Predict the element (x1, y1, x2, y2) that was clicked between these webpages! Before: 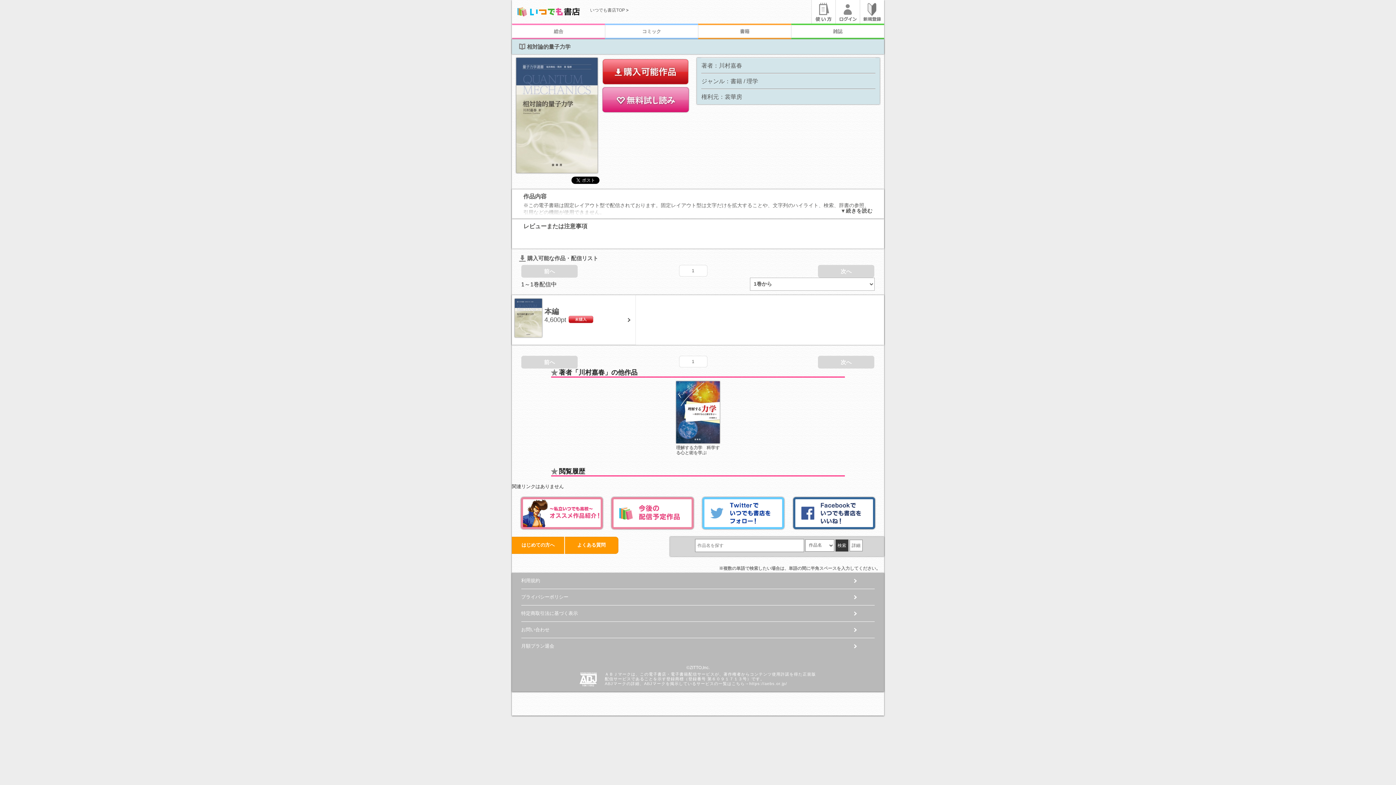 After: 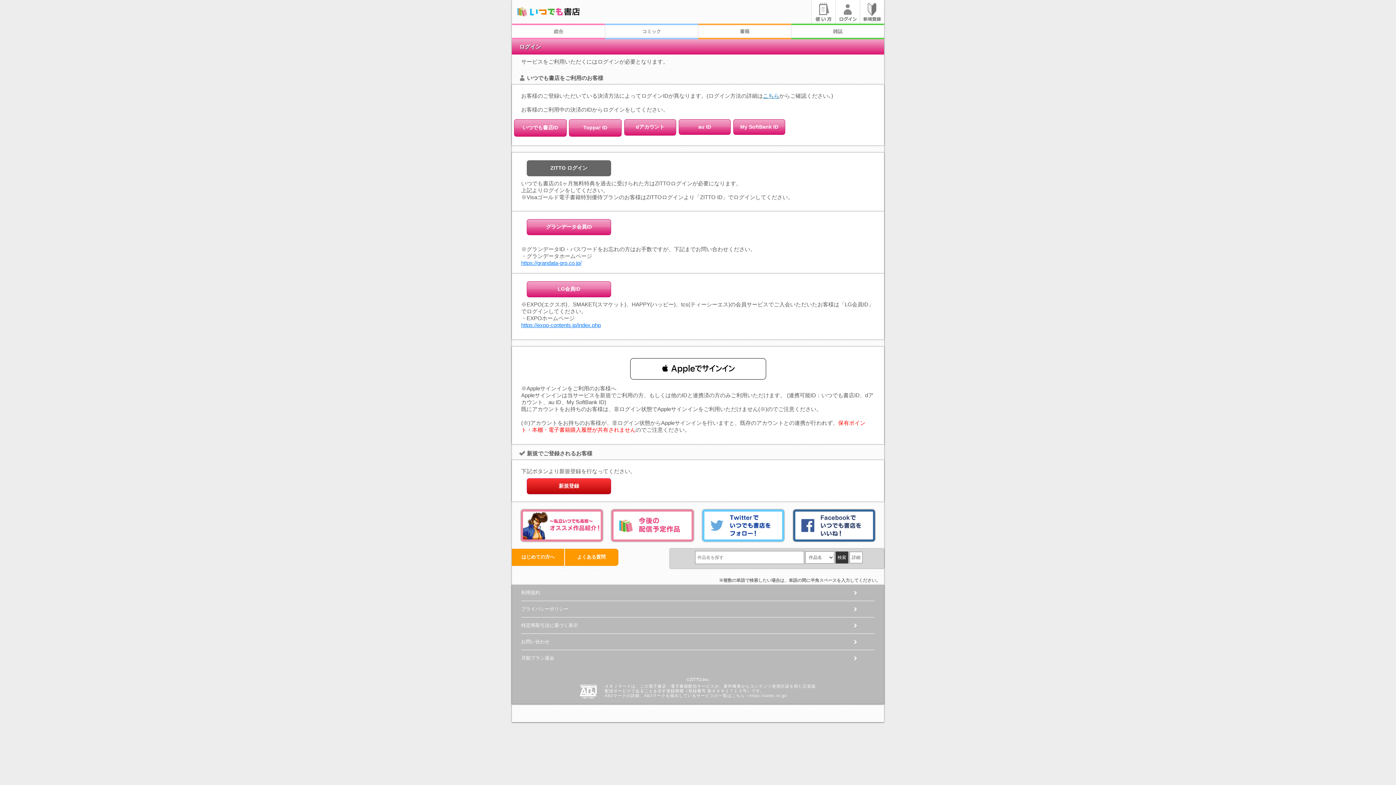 Action: bbox: (544, 307, 559, 315) label: 本編